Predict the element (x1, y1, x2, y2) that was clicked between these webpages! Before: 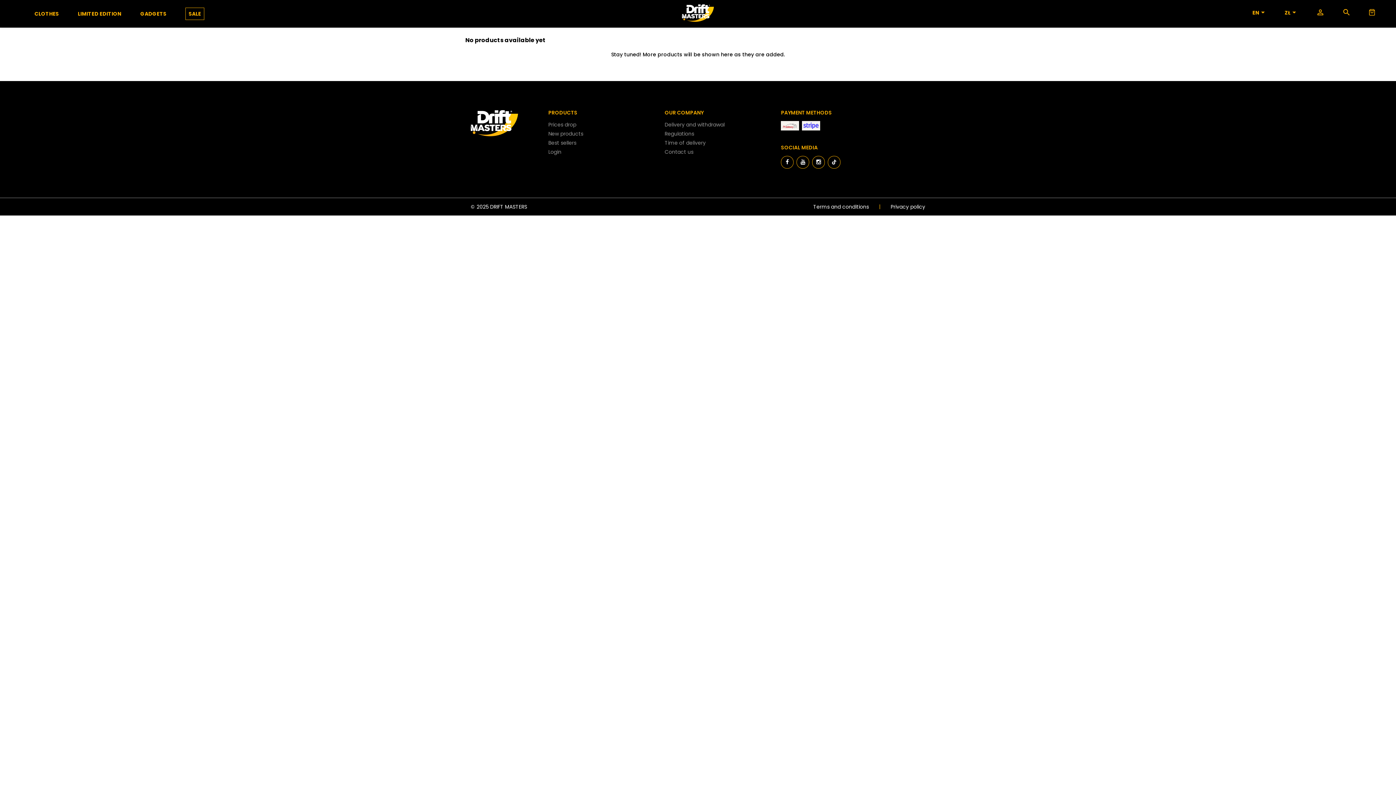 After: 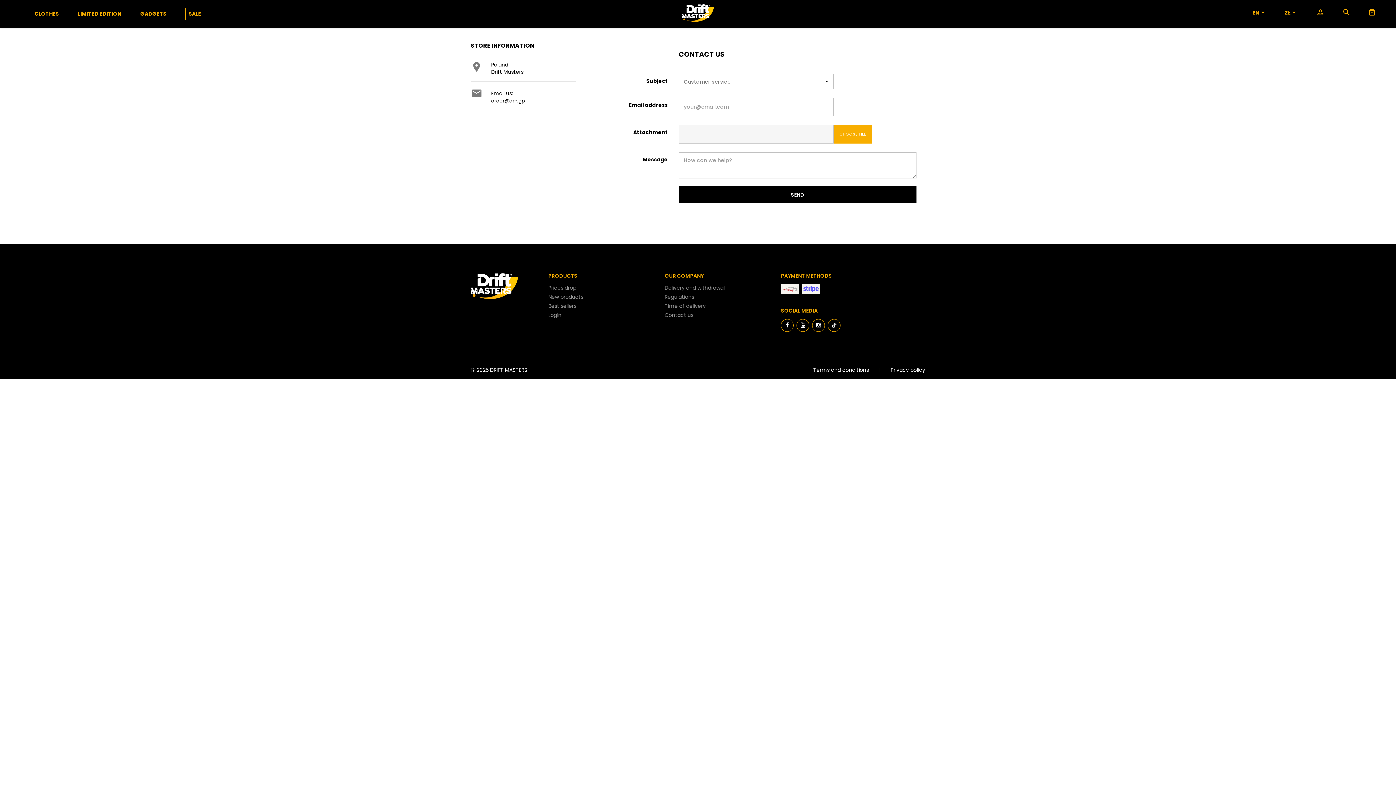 Action: label: Contact us bbox: (664, 148, 693, 155)